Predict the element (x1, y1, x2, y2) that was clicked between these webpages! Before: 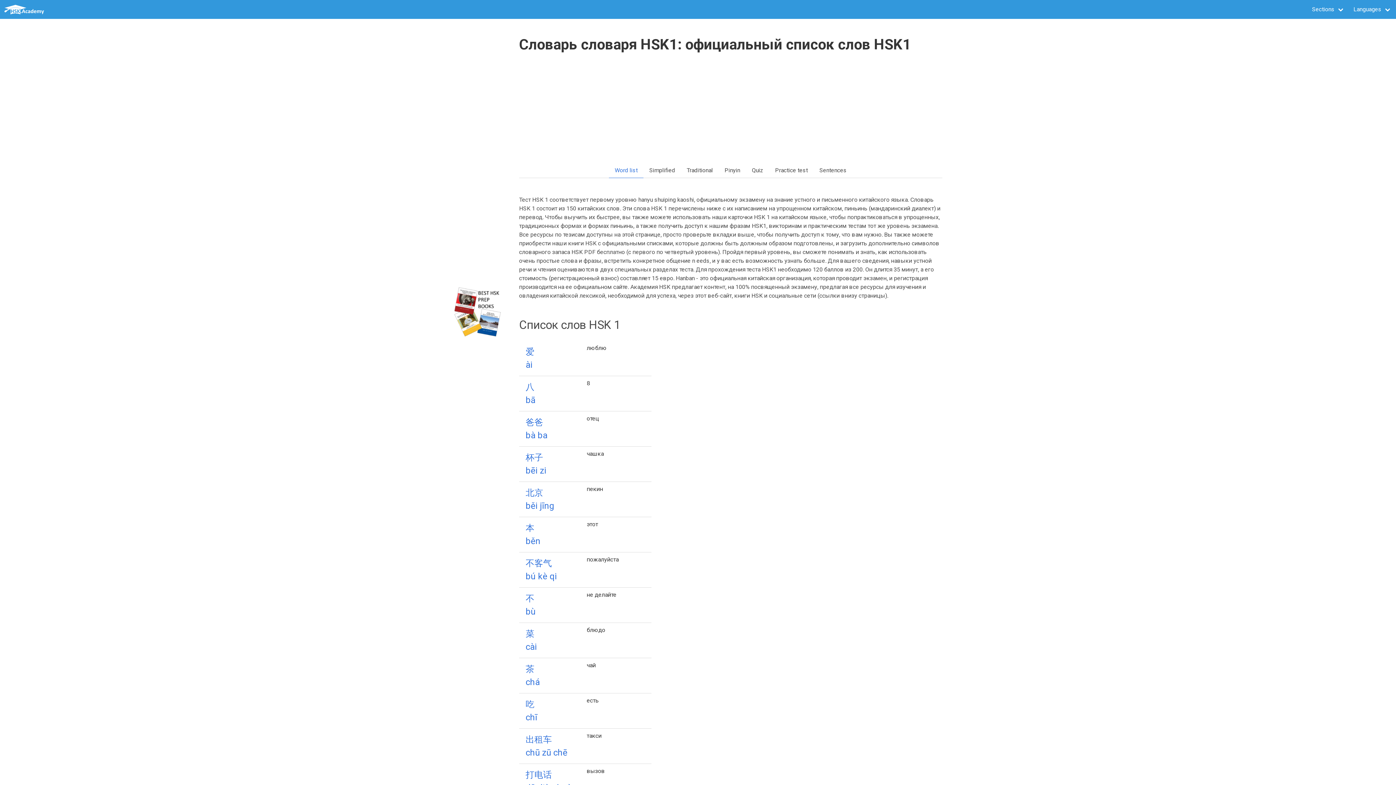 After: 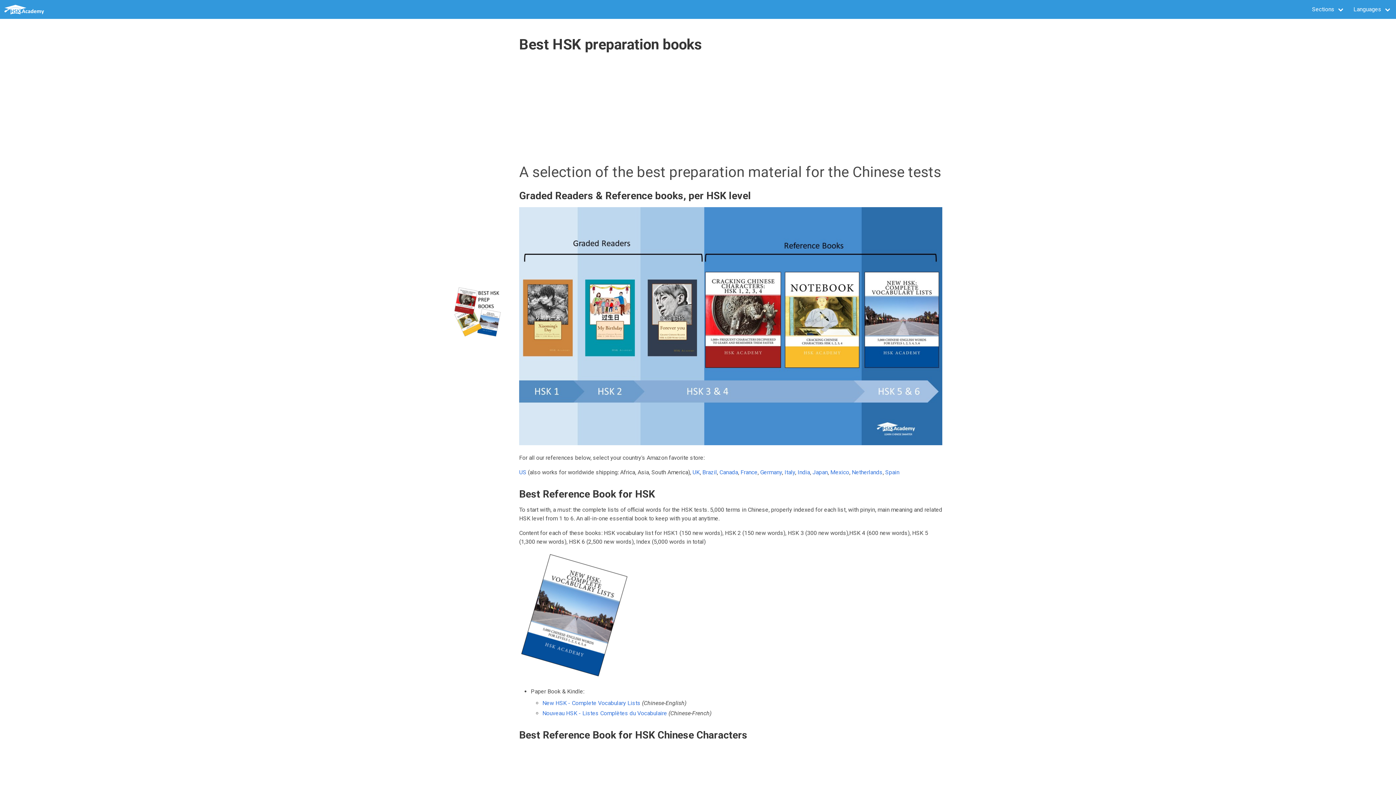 Action: bbox: (453, 331, 503, 338)